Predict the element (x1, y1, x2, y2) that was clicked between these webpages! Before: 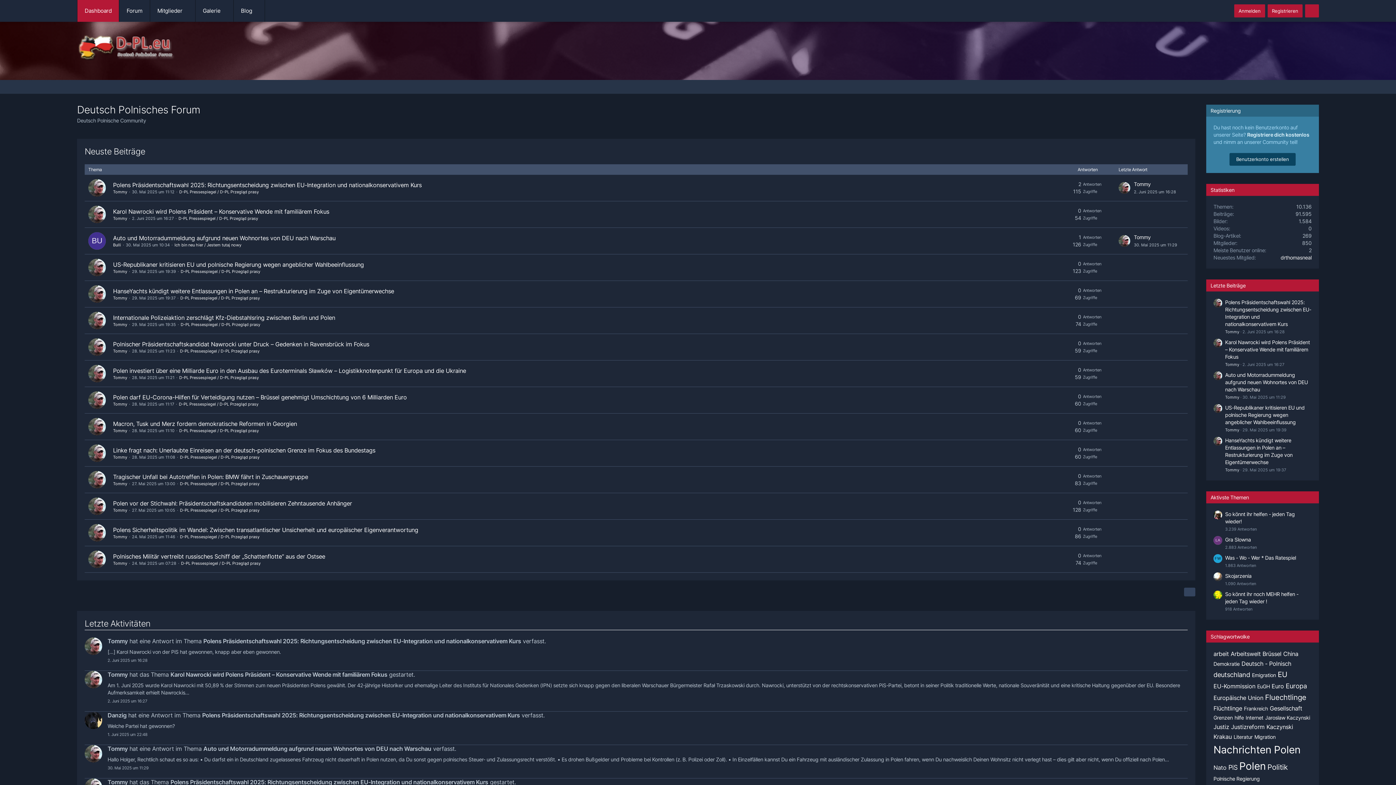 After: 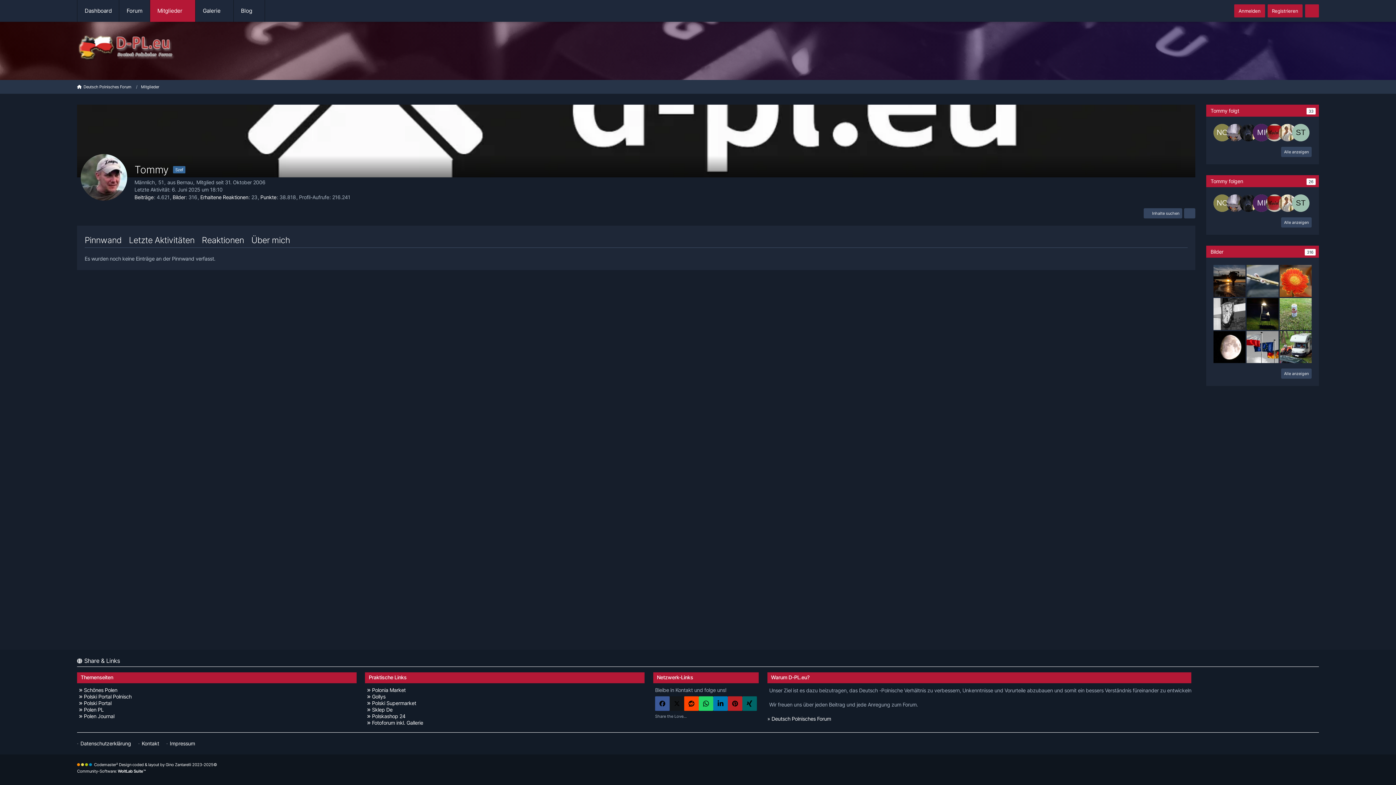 Action: bbox: (1225, 467, 1239, 472) label: Tommy